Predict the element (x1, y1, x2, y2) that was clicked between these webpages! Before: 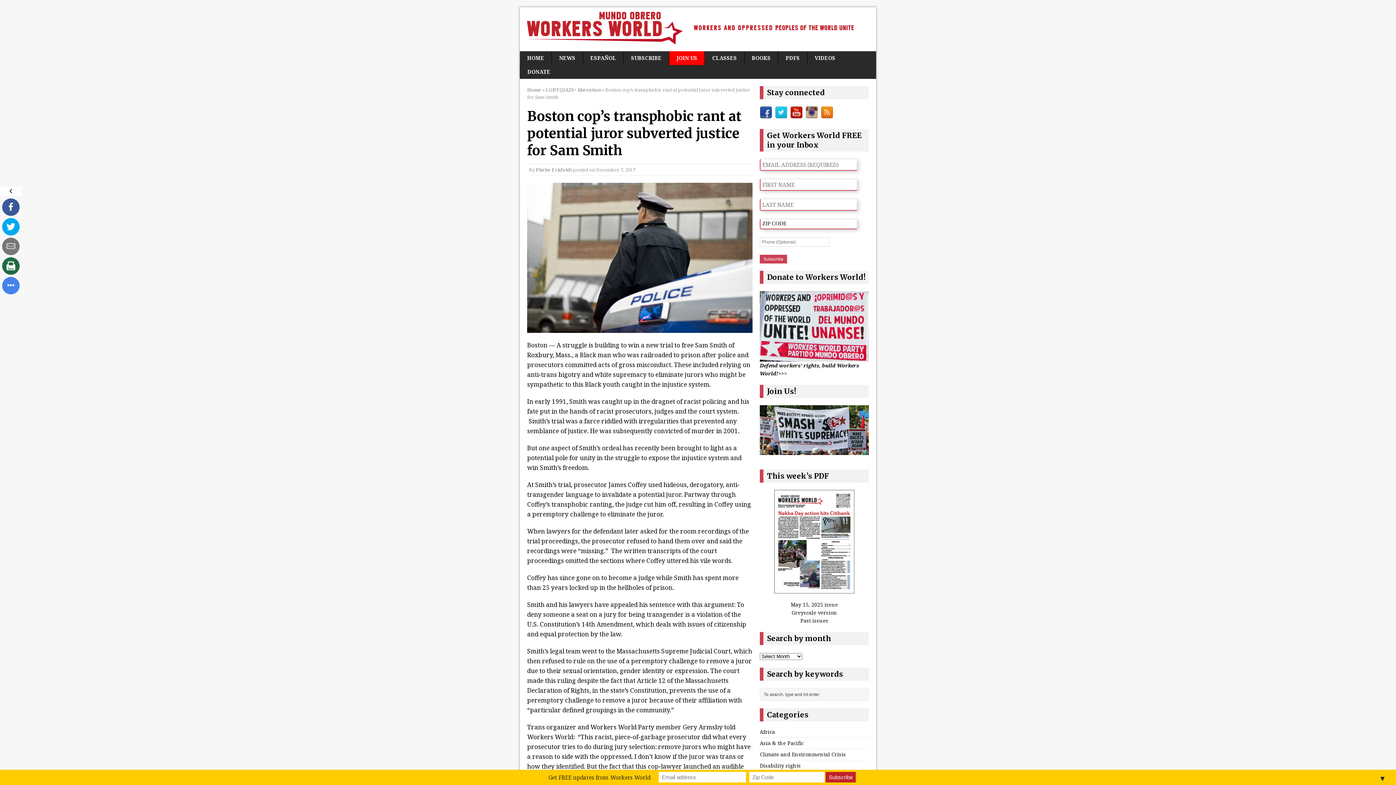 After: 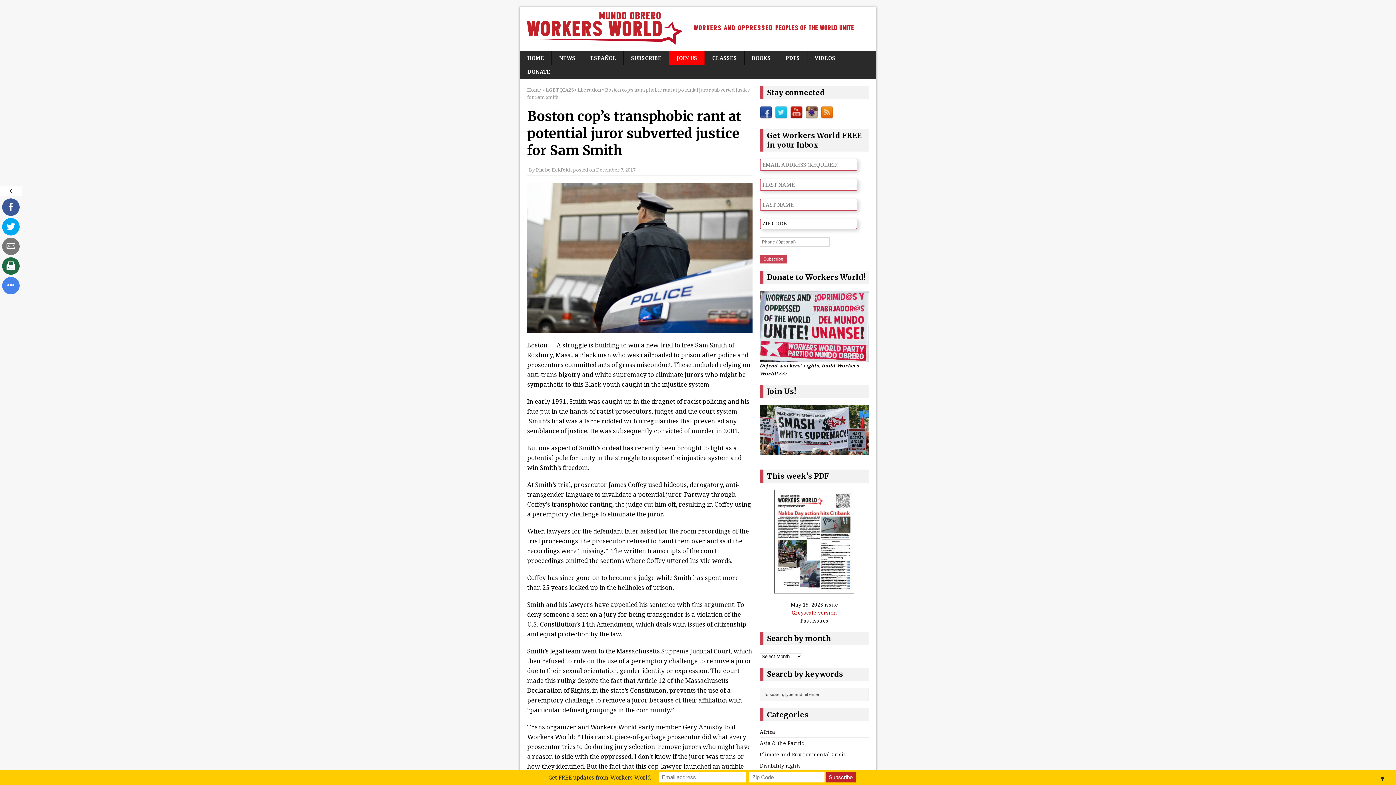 Action: label: Greyscale version bbox: (791, 609, 837, 616)